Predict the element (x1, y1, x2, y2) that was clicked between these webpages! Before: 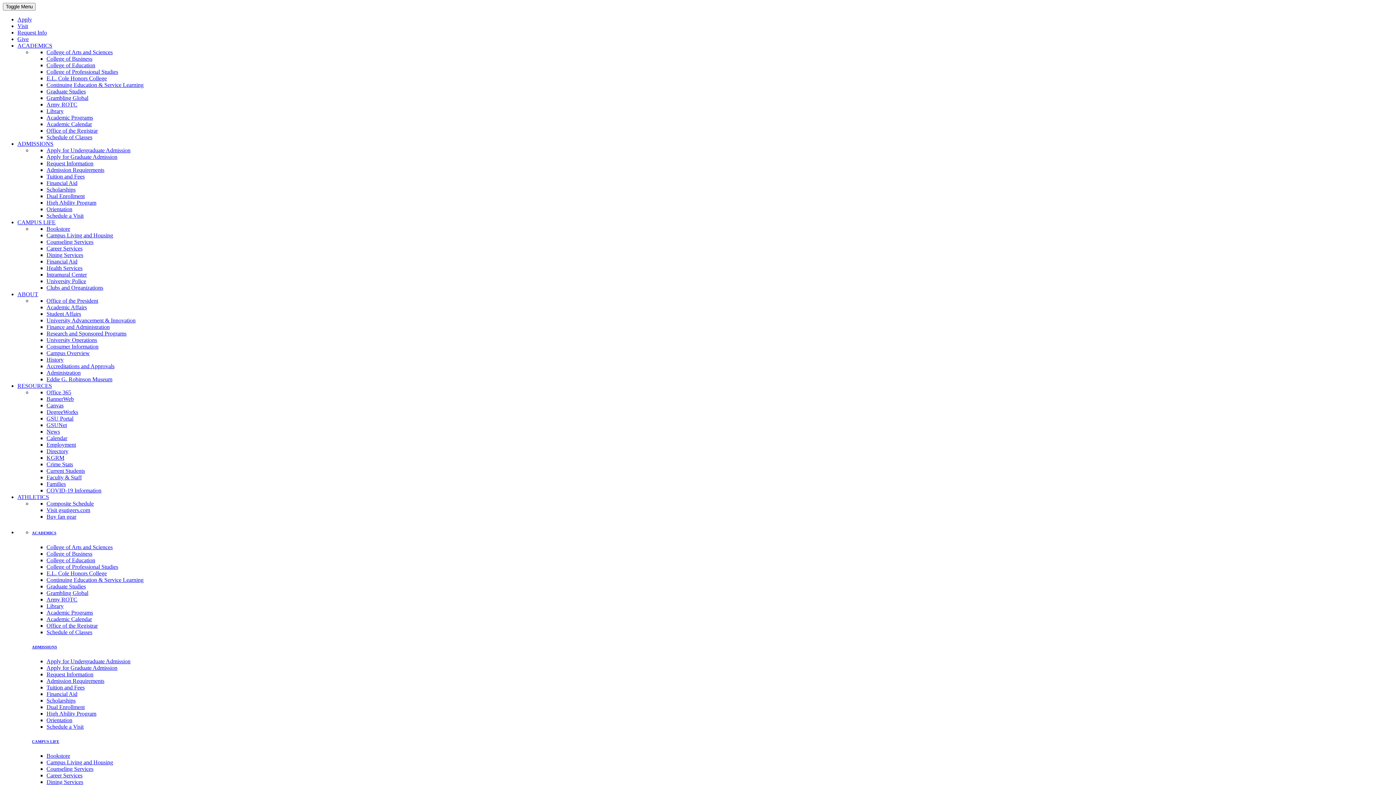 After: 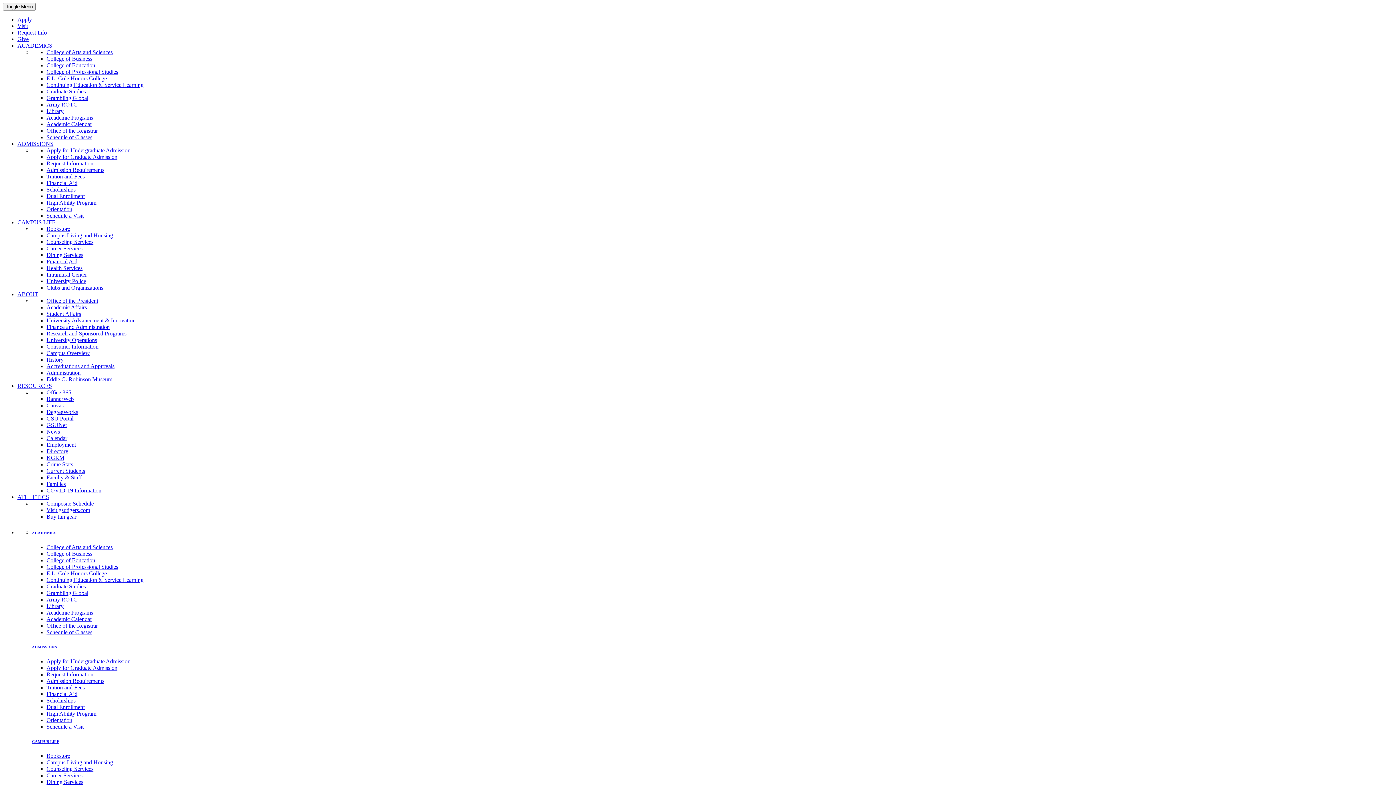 Action: label: Orientation bbox: (46, 717, 72, 723)